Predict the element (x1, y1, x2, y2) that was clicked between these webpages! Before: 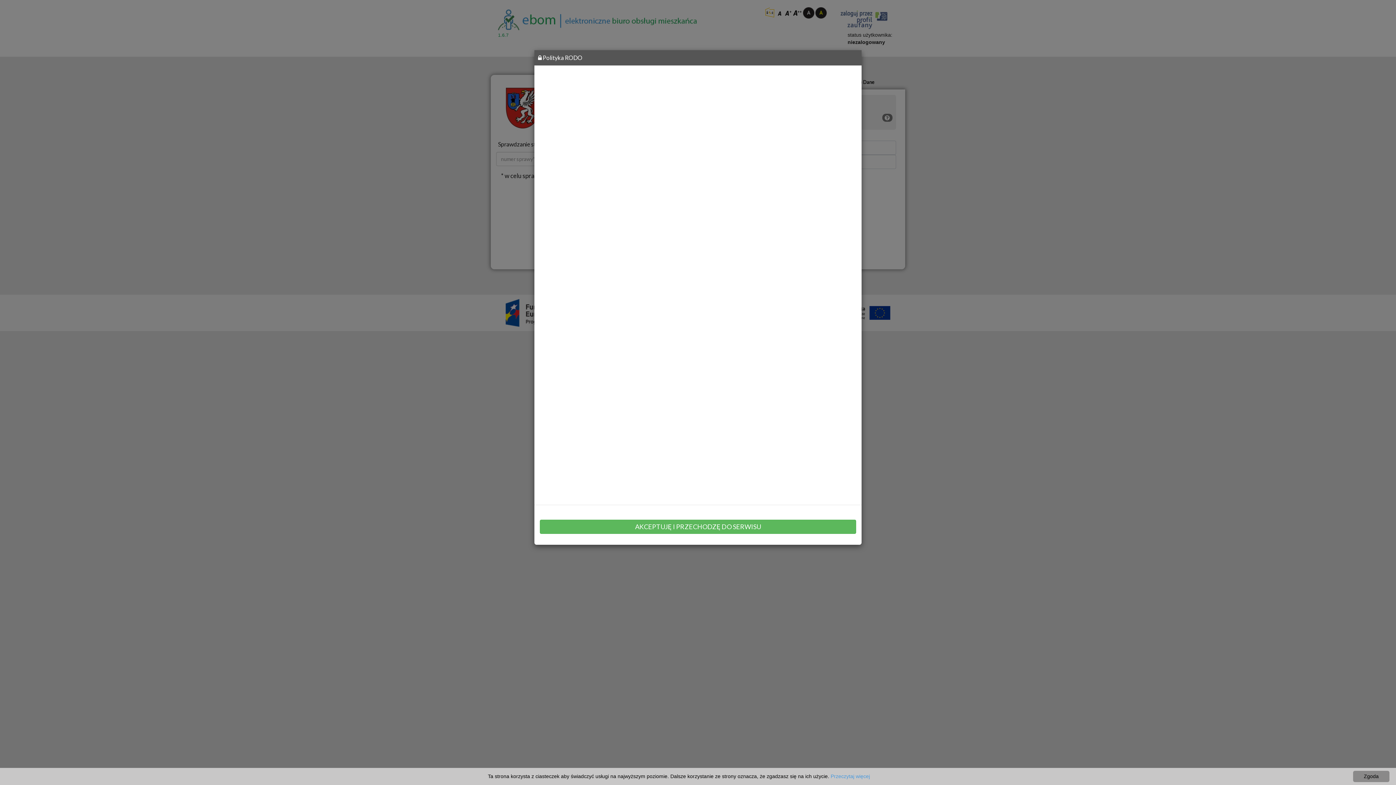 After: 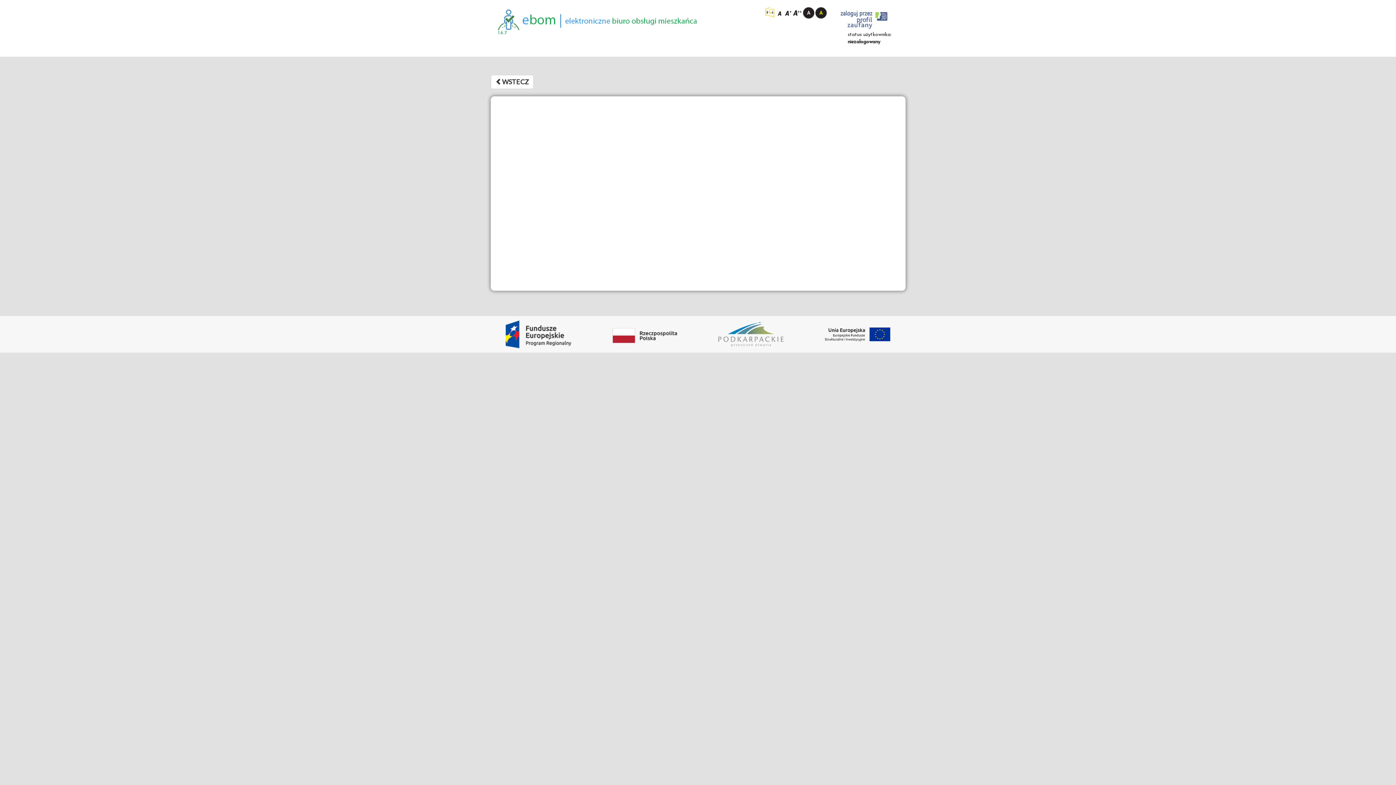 Action: bbox: (830, 773, 870, 779) label: Przeczytaj więcej